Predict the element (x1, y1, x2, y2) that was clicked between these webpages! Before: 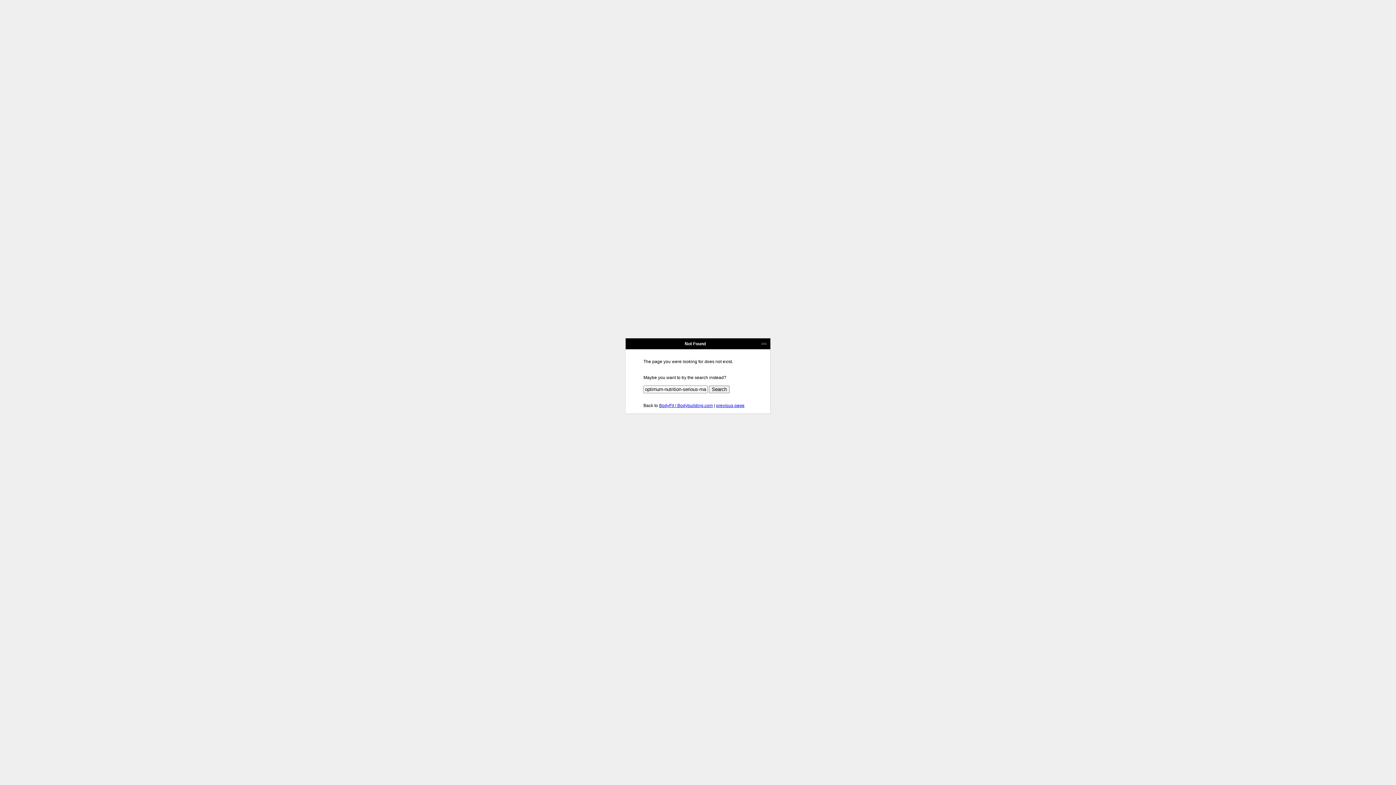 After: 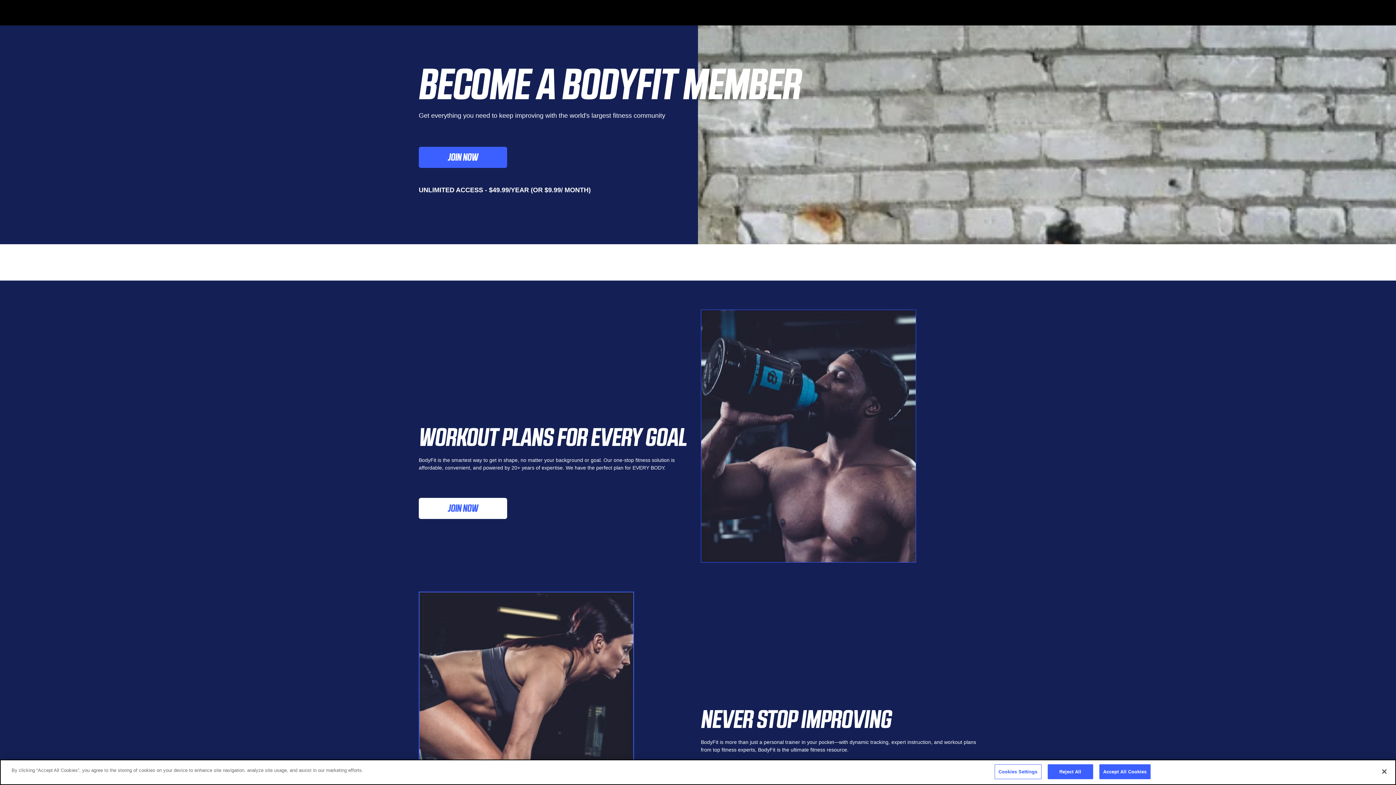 Action: bbox: (659, 403, 713, 408) label: BodyFit | Bodybuilding.com